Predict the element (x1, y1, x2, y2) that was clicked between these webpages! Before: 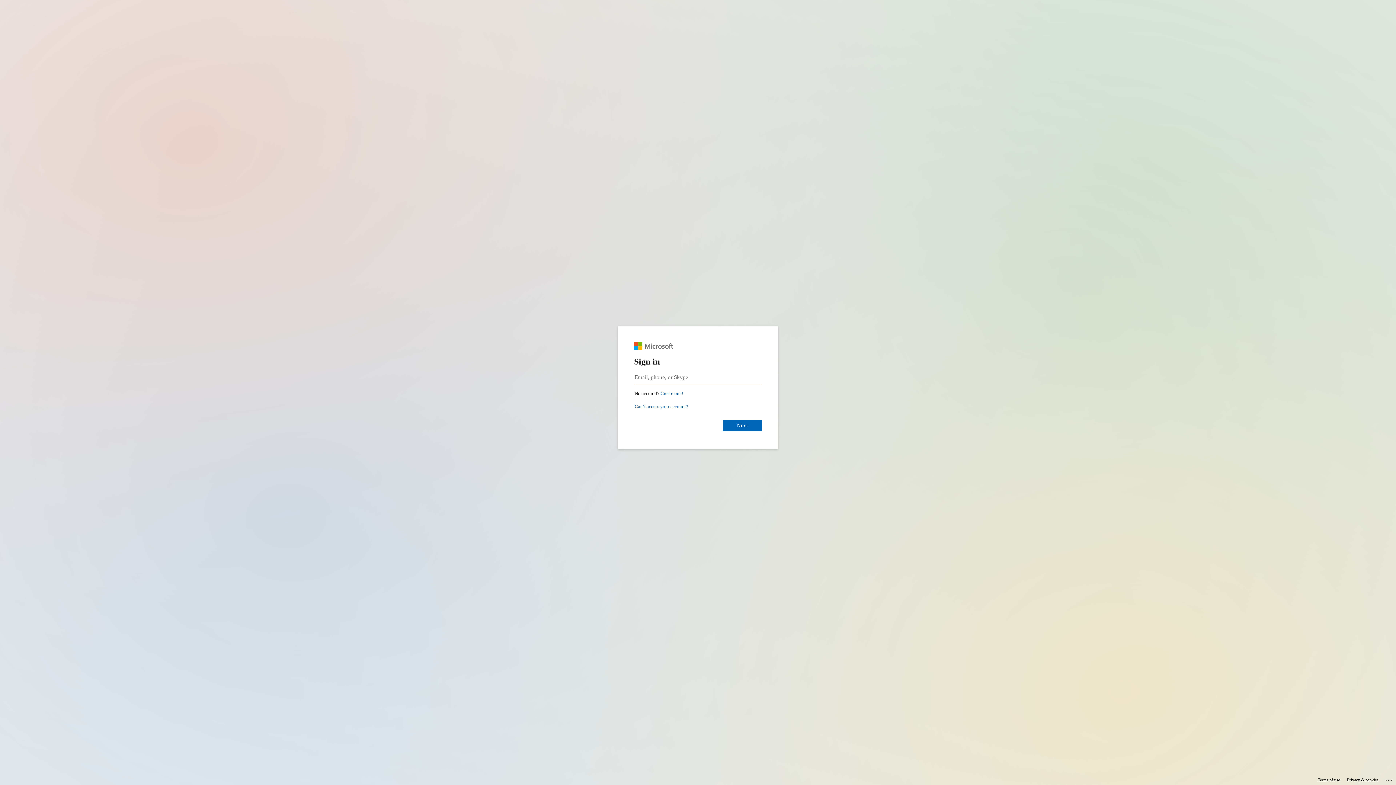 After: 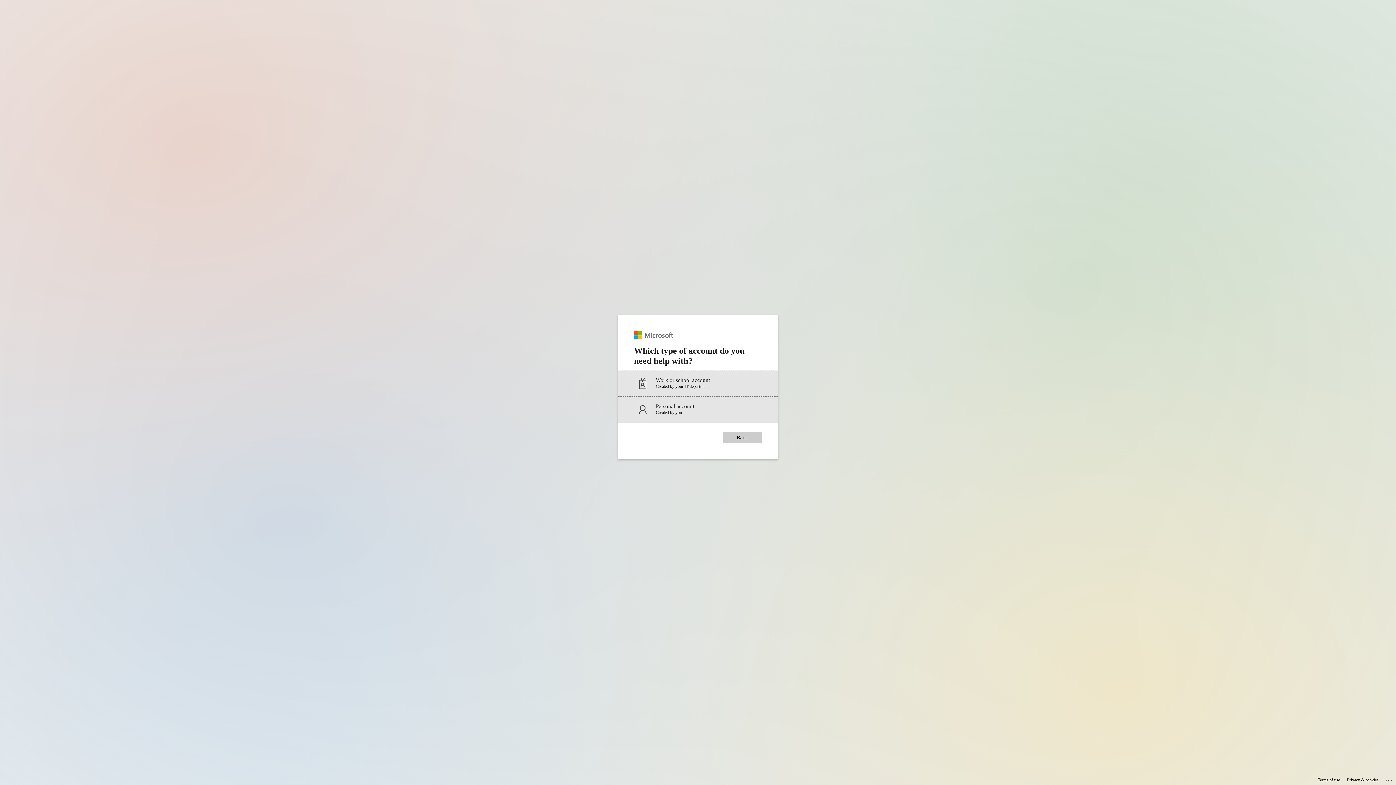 Action: bbox: (634, 404, 688, 409) label: Can’t access your account?